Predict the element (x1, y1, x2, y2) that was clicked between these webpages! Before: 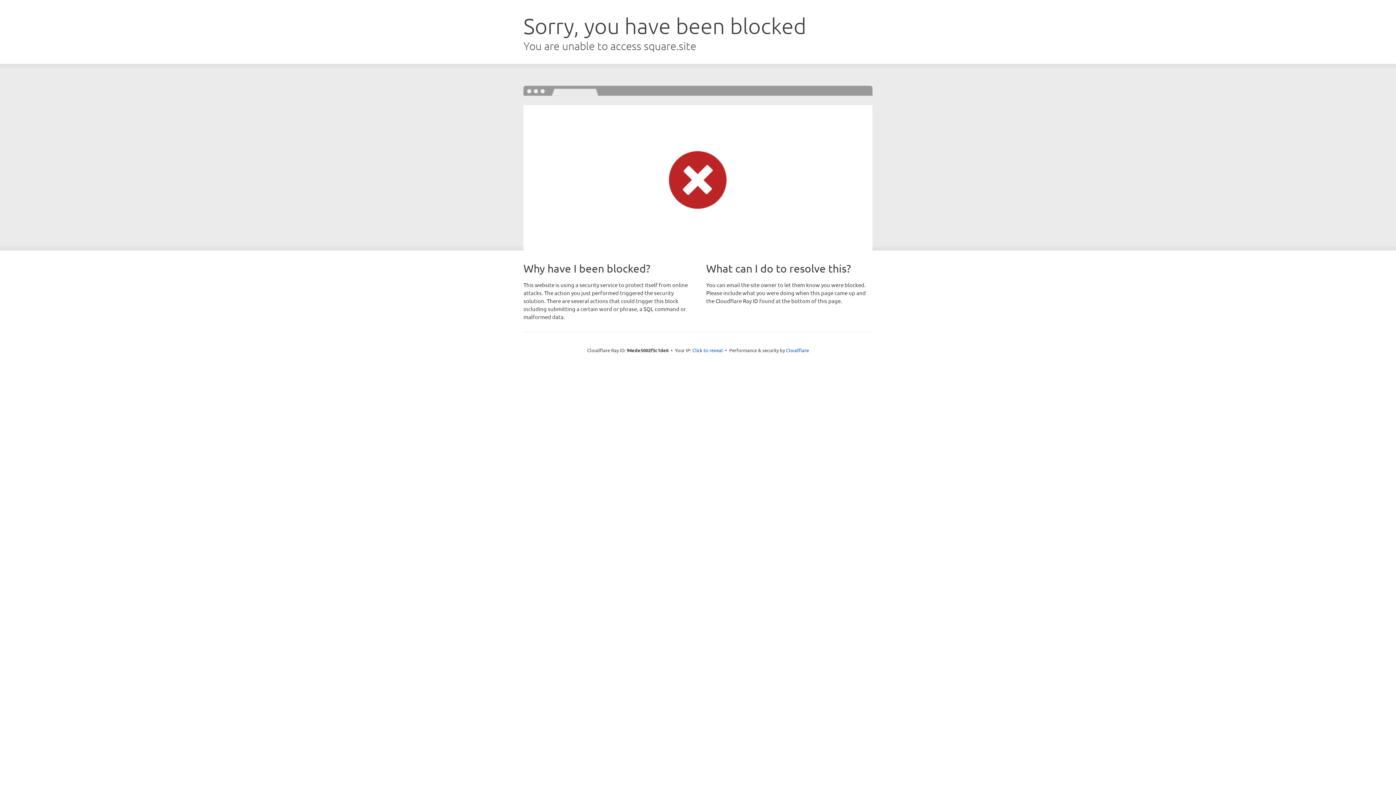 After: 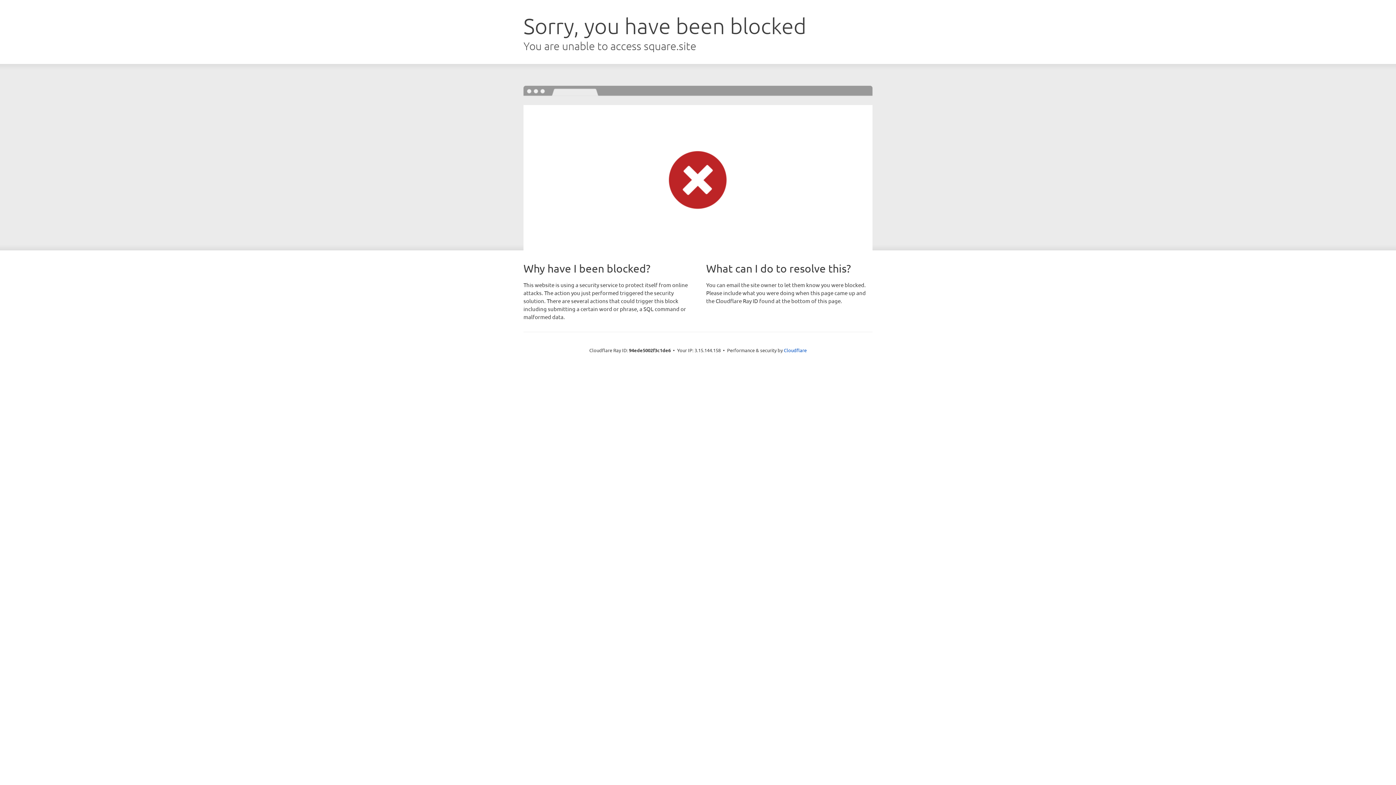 Action: bbox: (692, 346, 723, 353) label: Click to reveal